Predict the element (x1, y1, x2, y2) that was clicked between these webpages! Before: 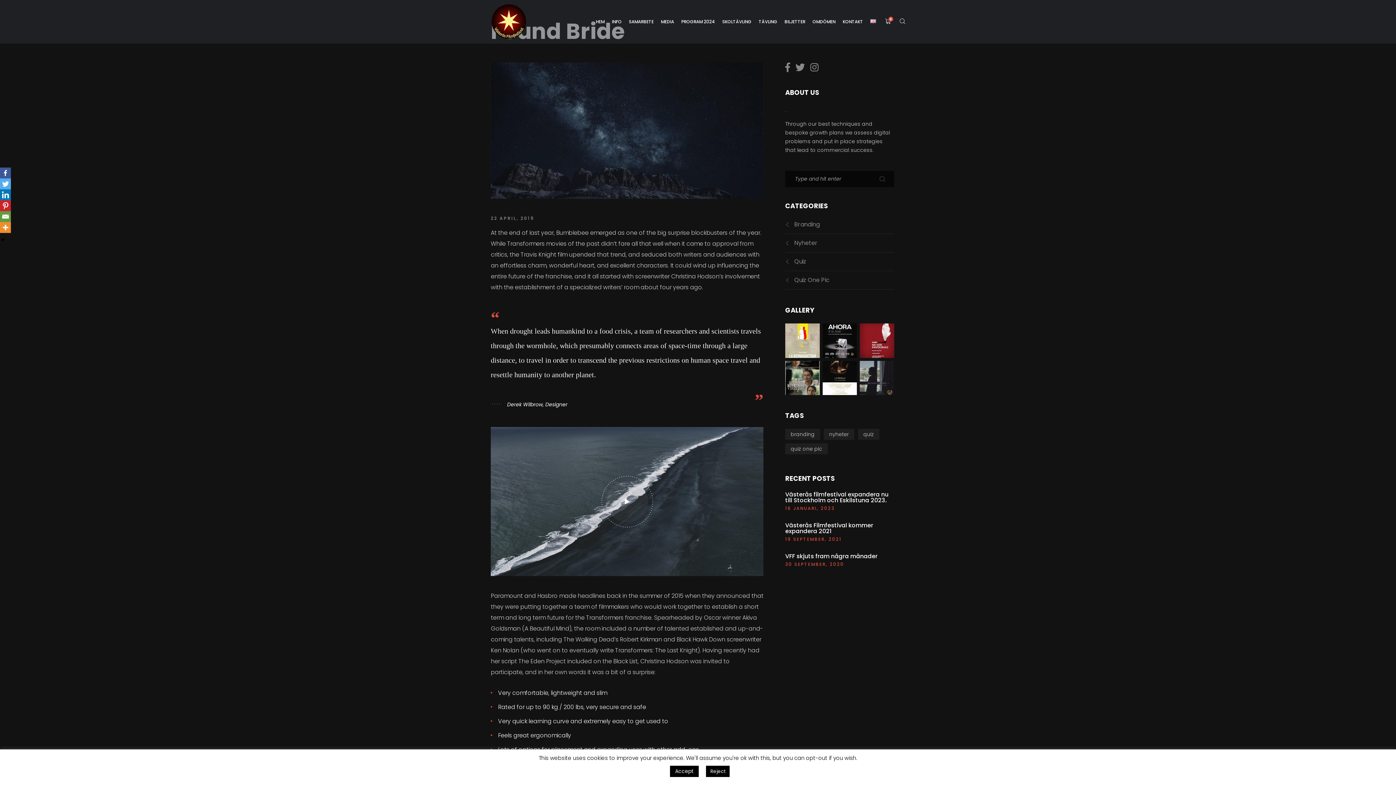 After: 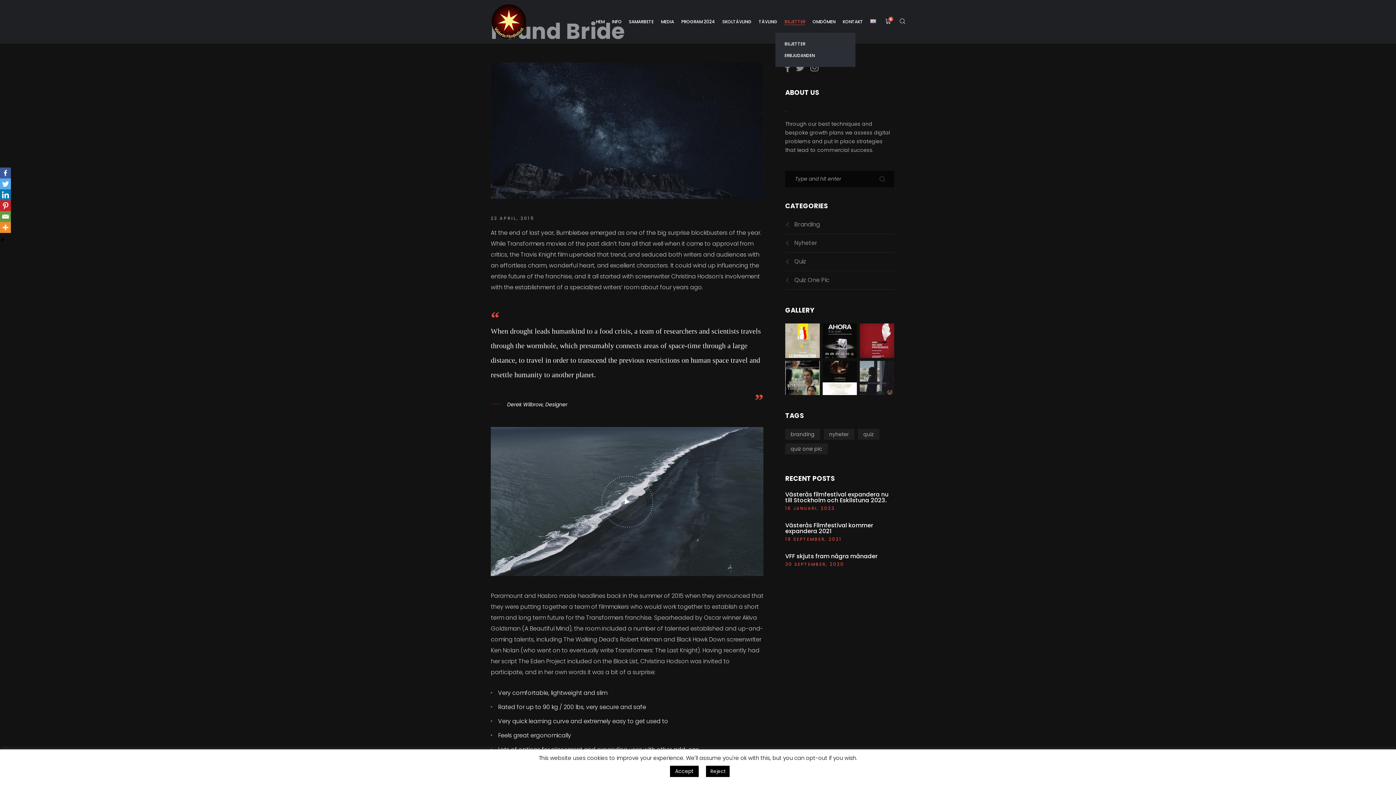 Action: label: BILJETTER bbox: (784, 10, 805, 32)